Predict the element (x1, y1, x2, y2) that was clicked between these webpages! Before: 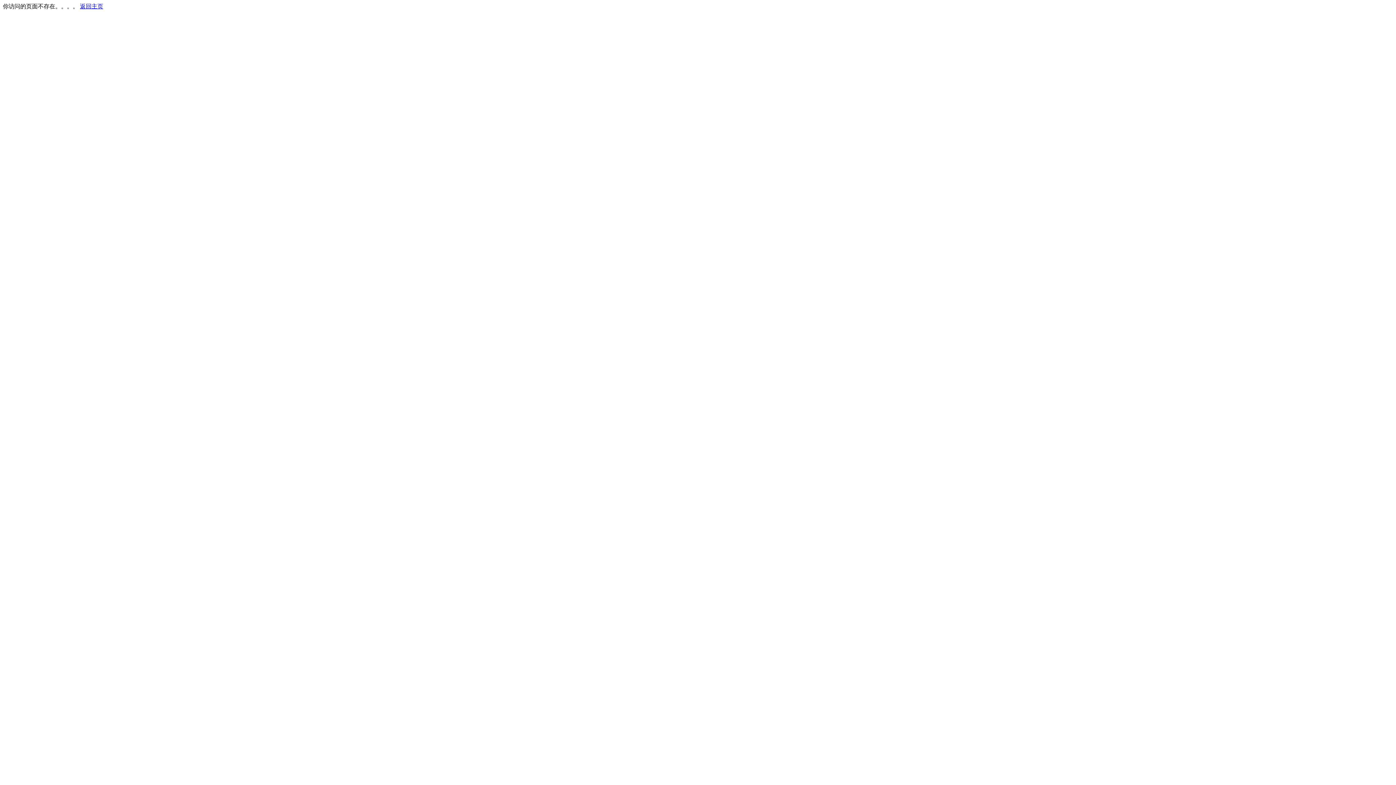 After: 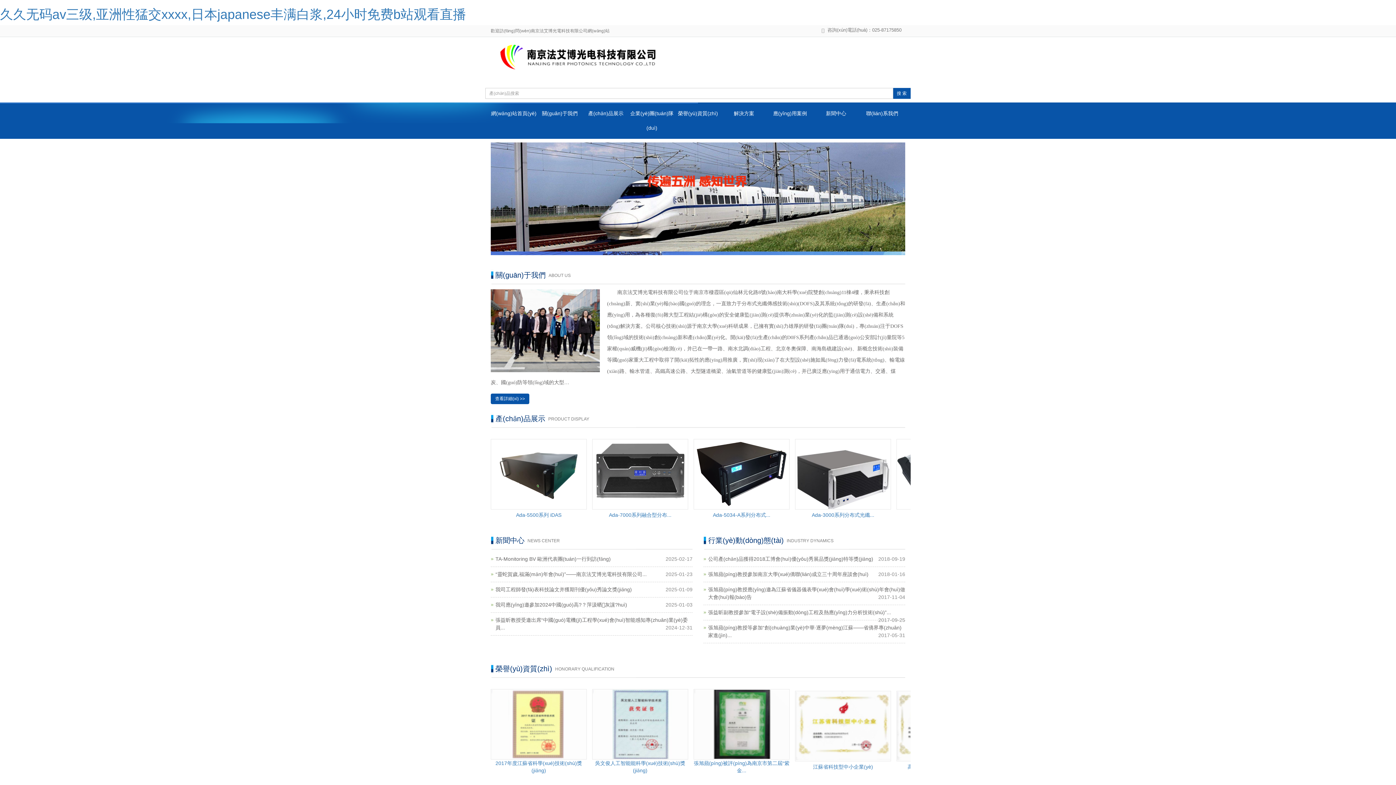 Action: label: 返回主页 bbox: (80, 3, 103, 9)